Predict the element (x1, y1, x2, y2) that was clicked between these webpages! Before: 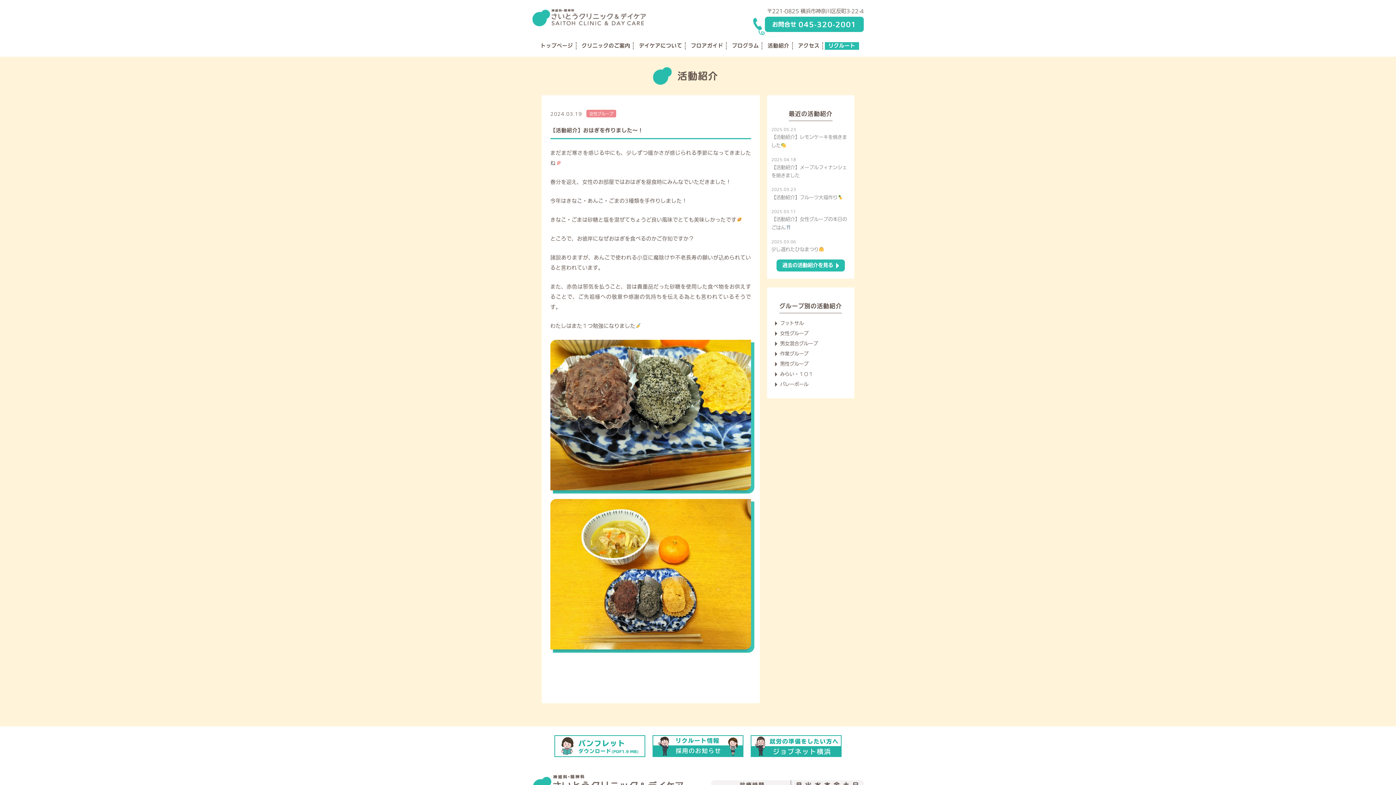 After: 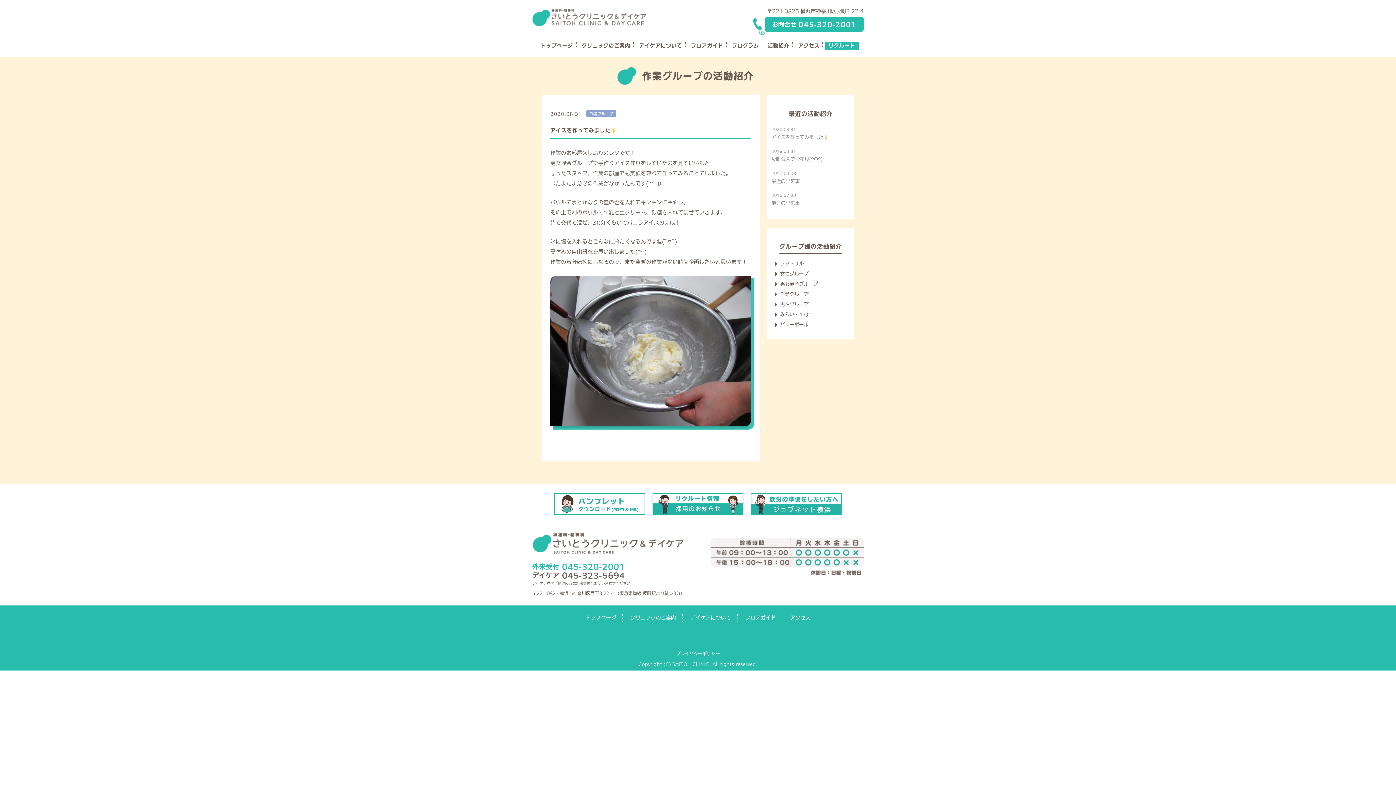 Action: bbox: (780, 351, 808, 356) label: 作業グループ